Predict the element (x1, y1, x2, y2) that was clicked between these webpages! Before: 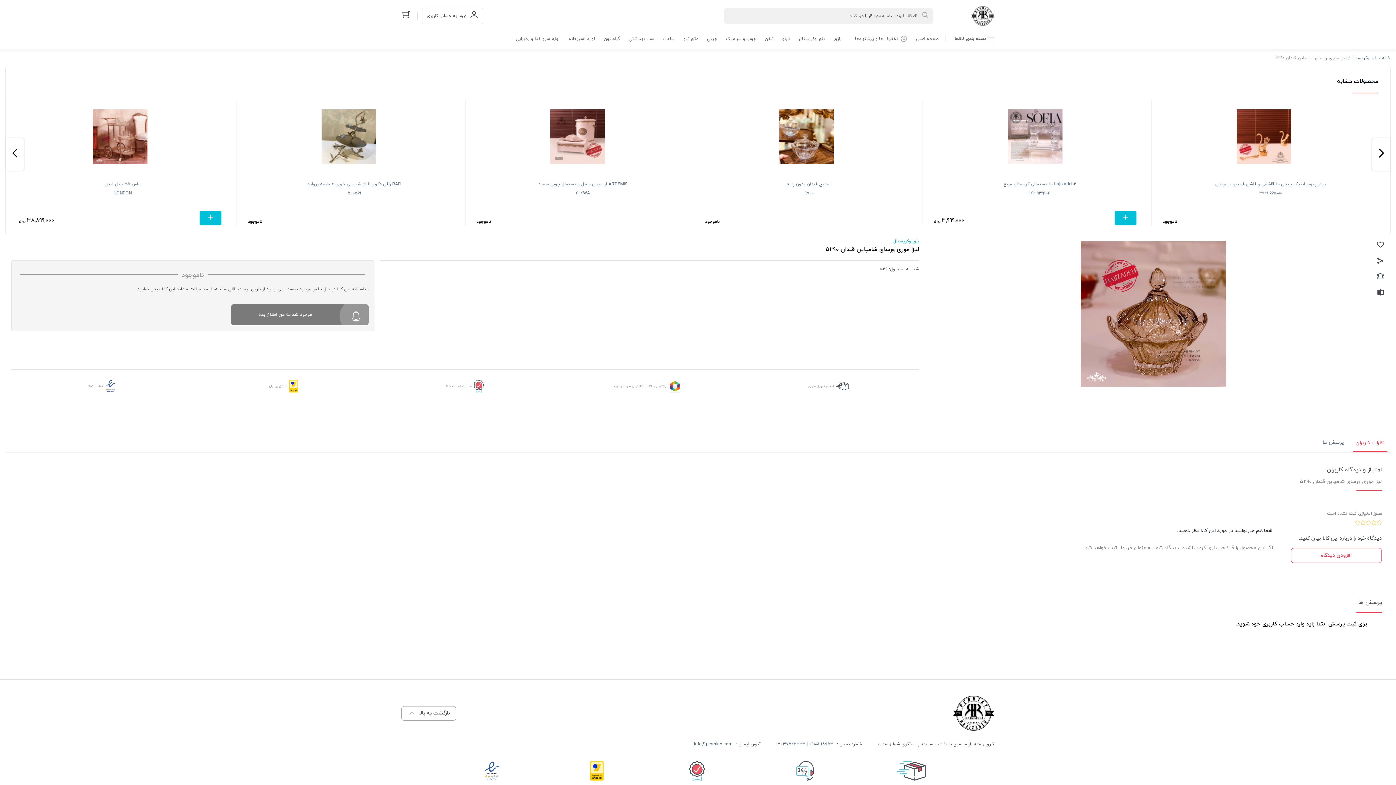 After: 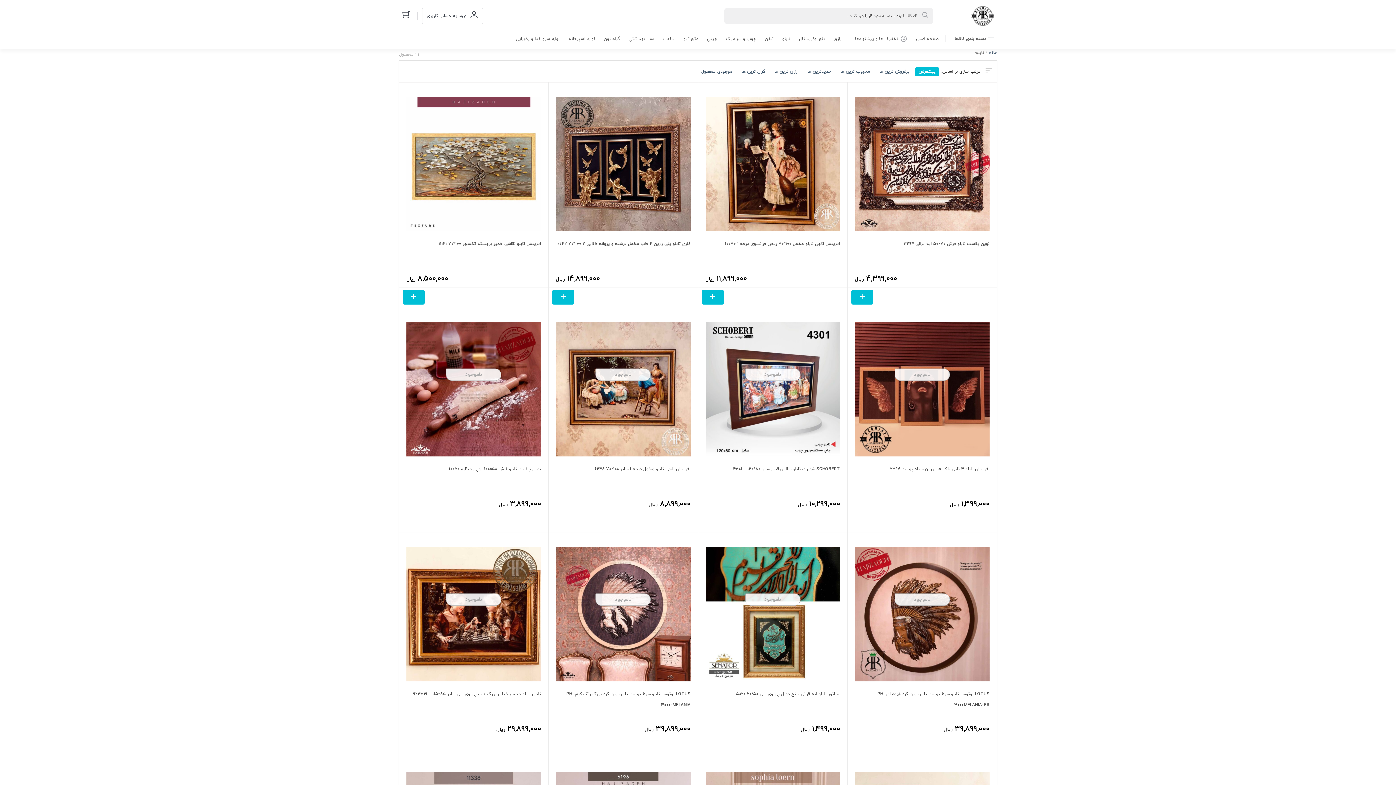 Action: label: تابلو bbox: (778, 32, 794, 49)